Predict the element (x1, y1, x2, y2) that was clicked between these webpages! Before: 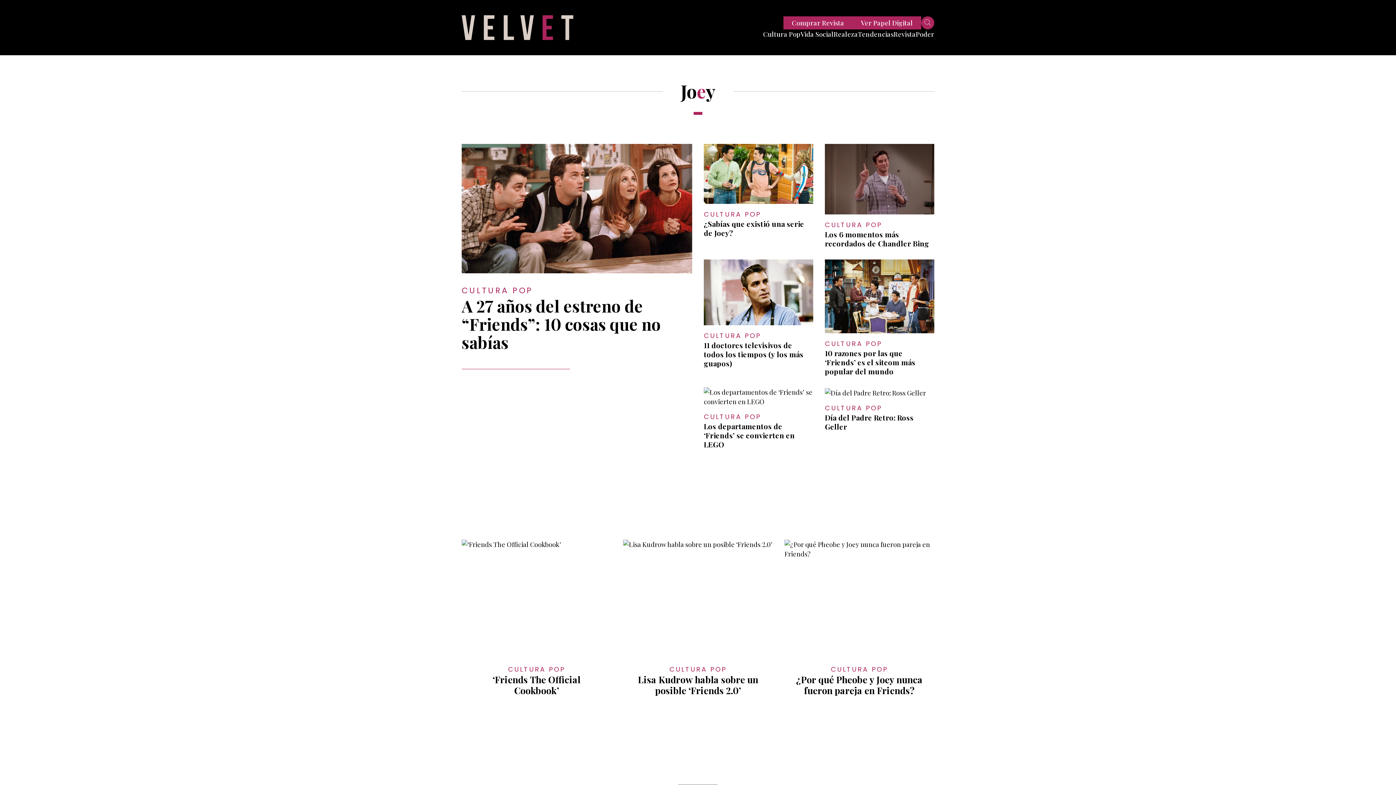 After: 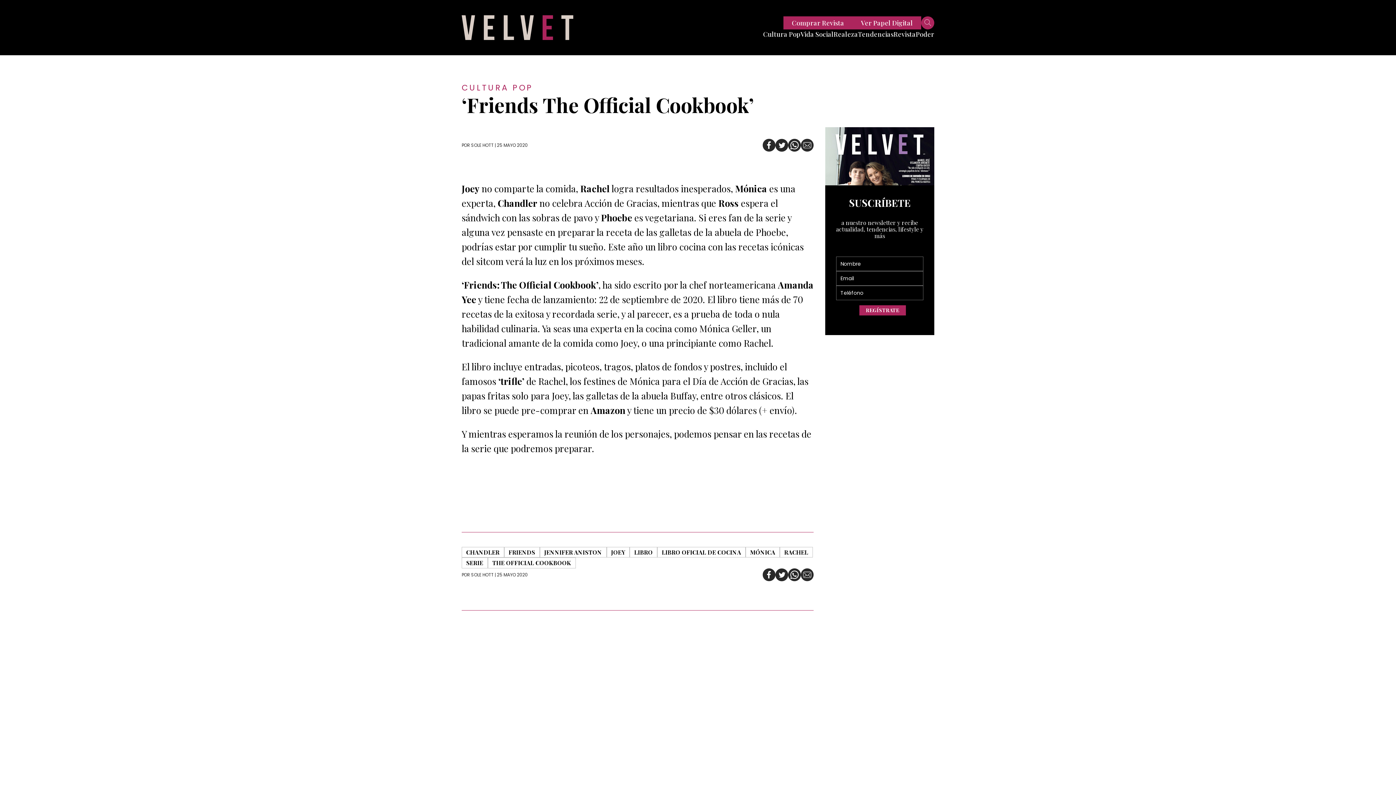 Action: bbox: (473, 674, 600, 696) label: ‘Friends The Official Cookbook’